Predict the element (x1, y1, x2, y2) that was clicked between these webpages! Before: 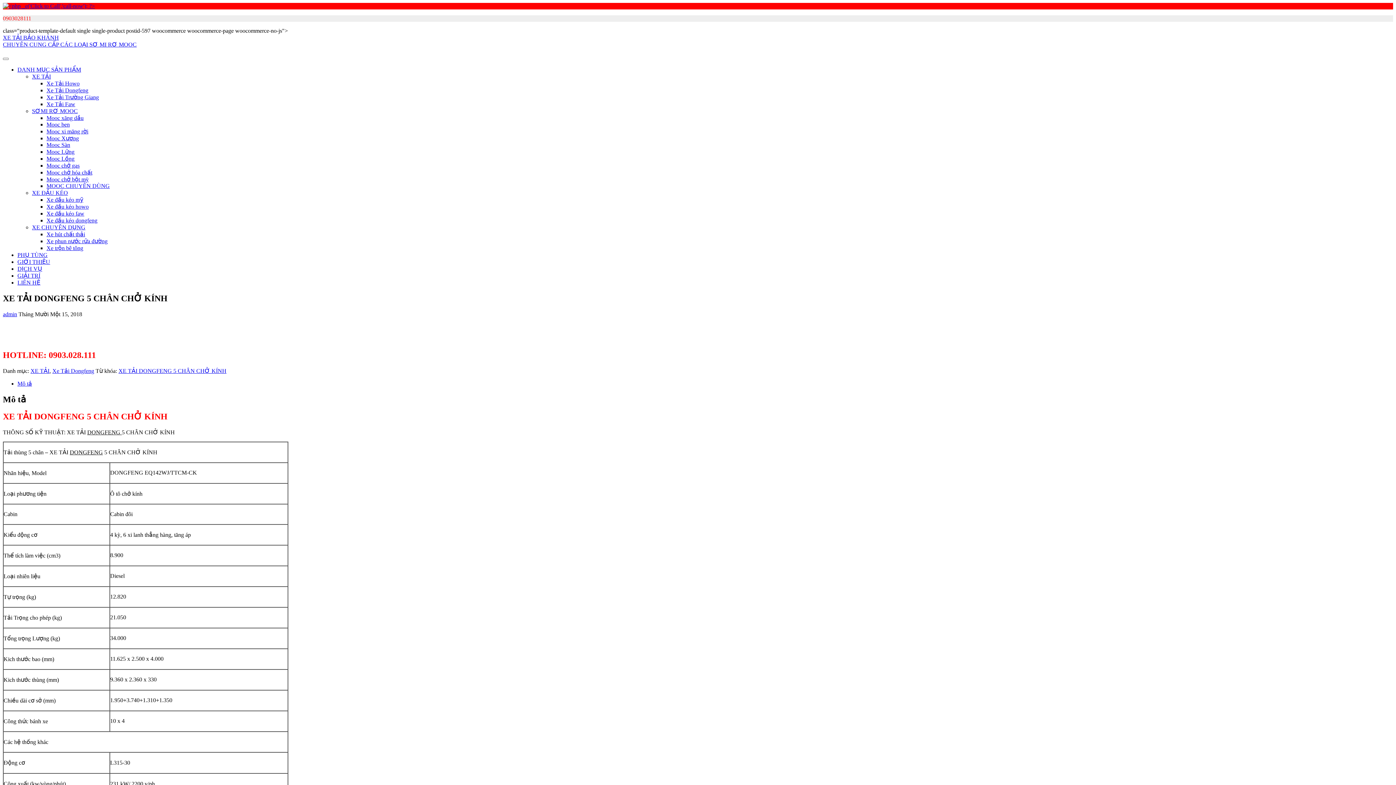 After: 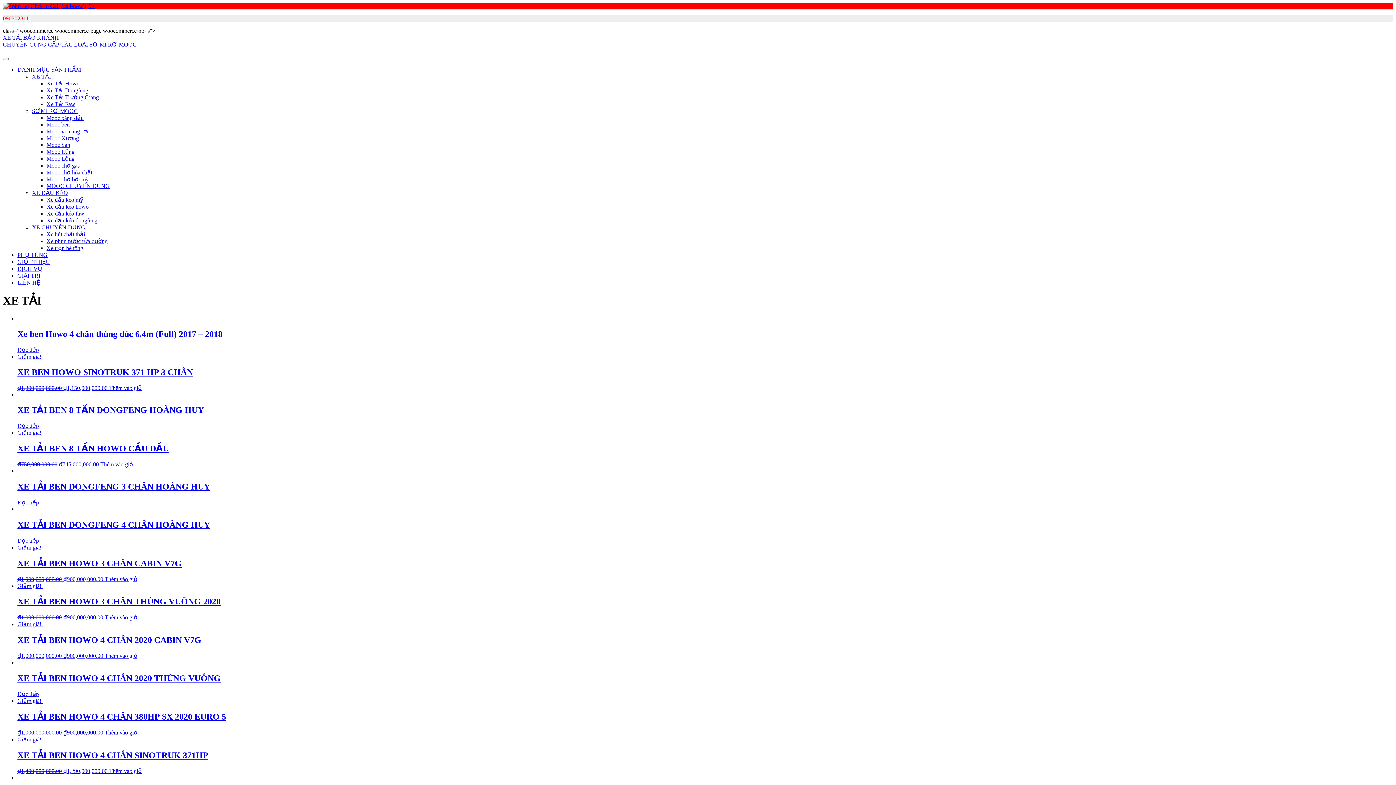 Action: label: XE TẢI bbox: (32, 73, 50, 79)